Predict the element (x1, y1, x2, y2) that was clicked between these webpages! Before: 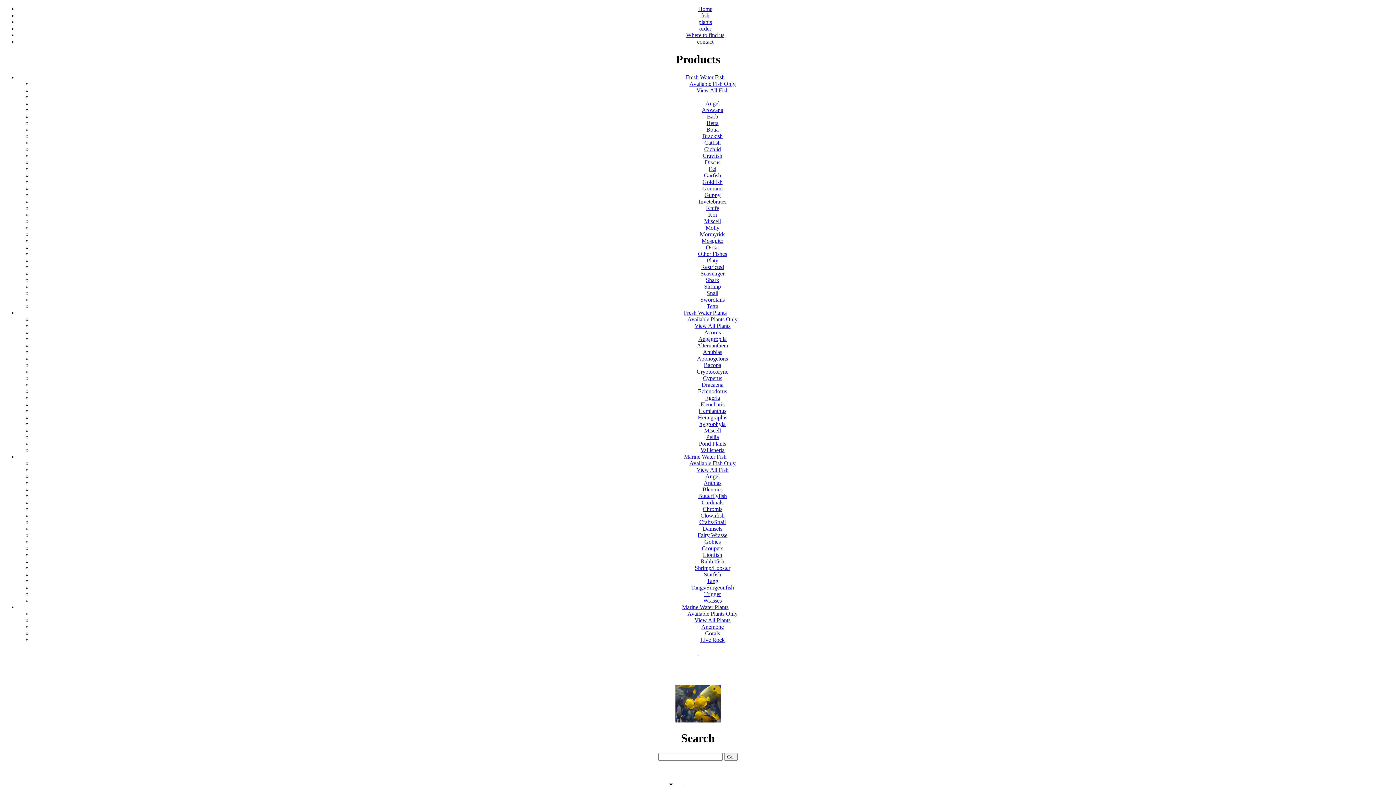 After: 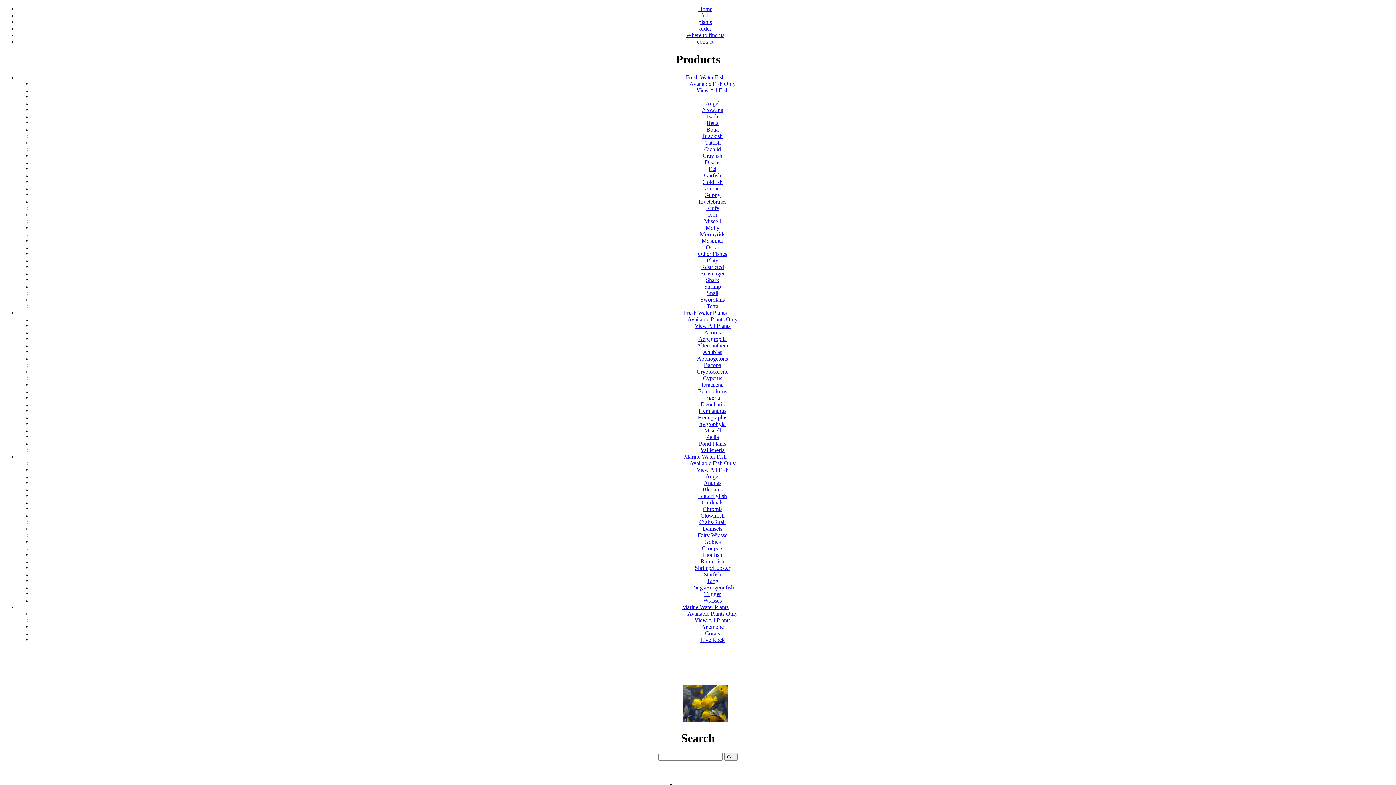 Action: bbox: (706, 244, 719, 250) label: Oscar